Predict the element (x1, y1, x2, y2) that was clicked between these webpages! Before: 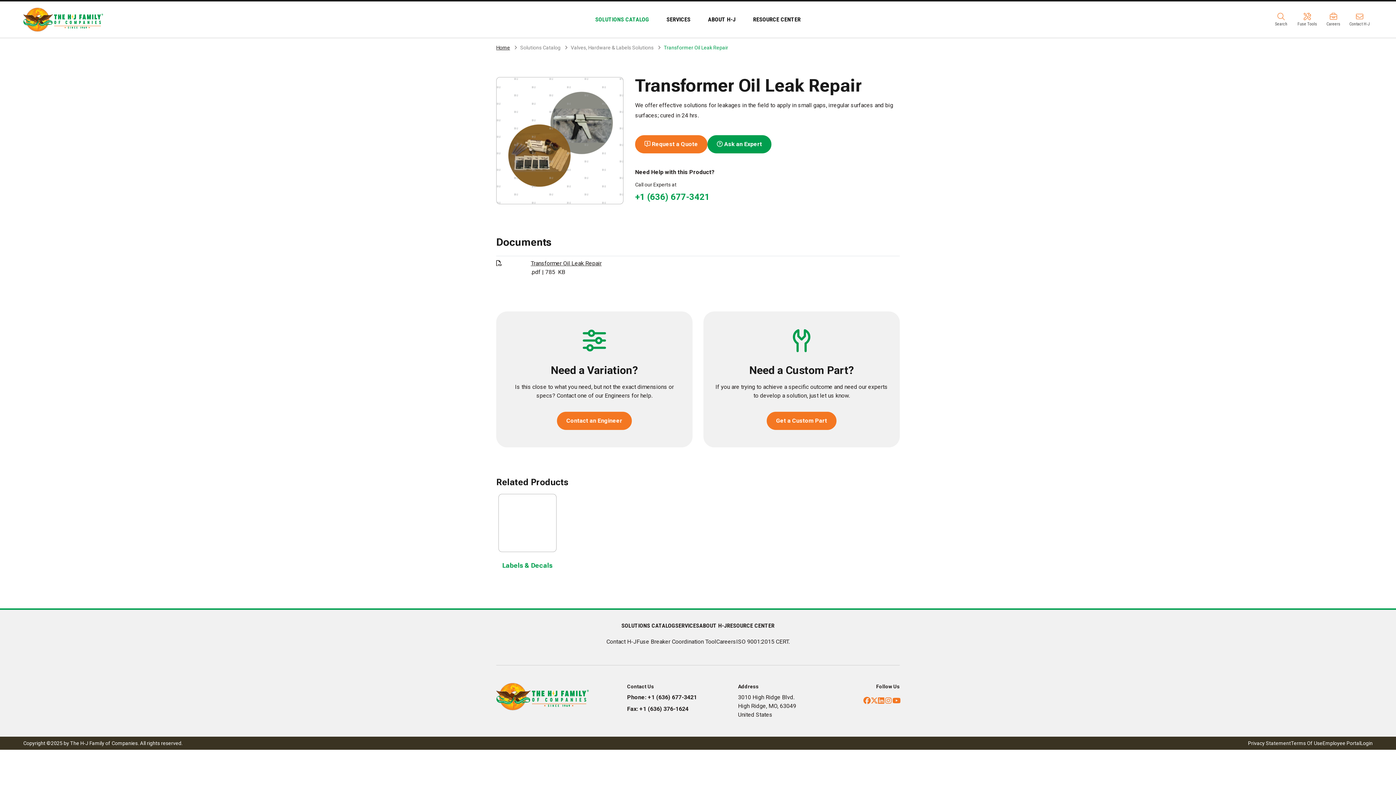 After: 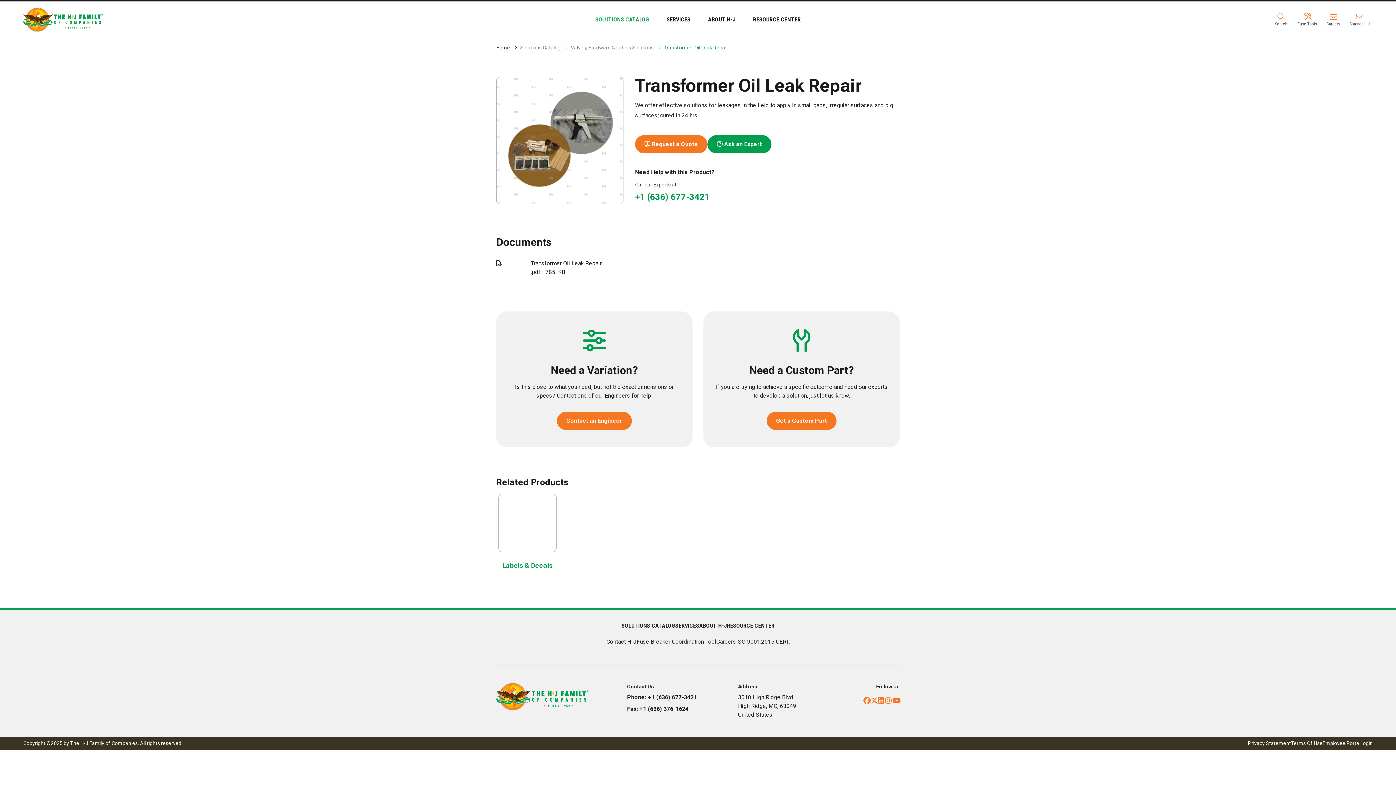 Action: bbox: (736, 636, 789, 648) label: ISO 9001:2015 CERT.